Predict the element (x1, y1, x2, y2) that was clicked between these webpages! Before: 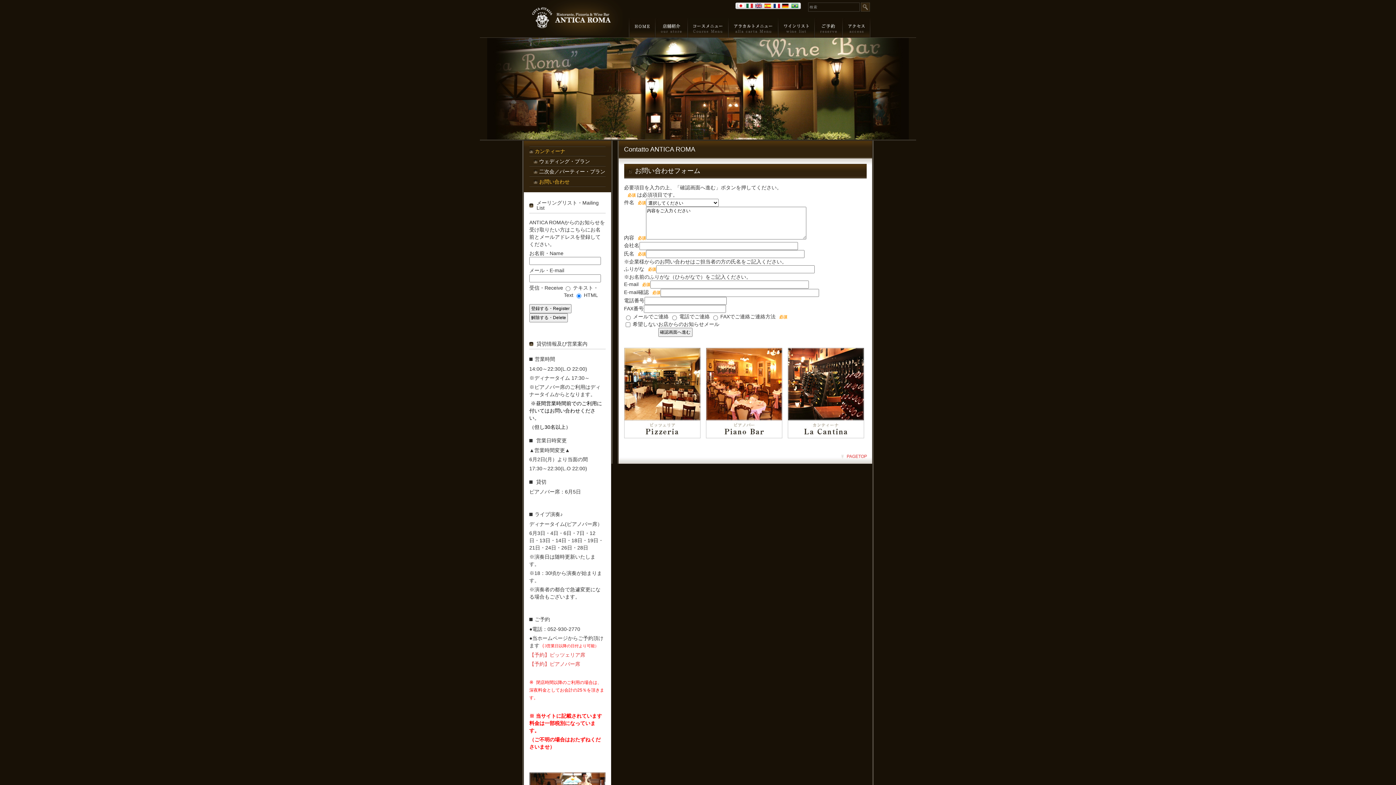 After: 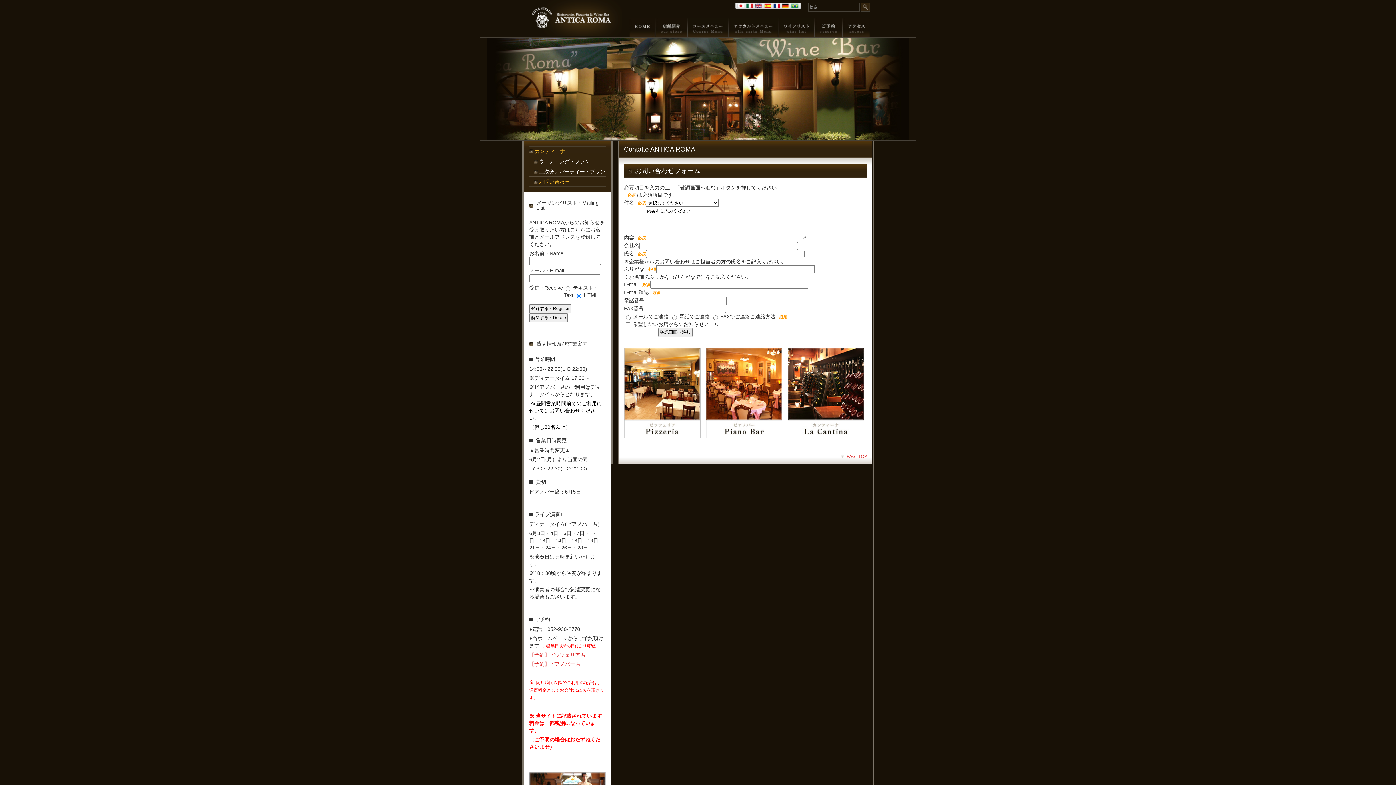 Action: bbox: (529, 176, 605, 186) label: お問い合わせ